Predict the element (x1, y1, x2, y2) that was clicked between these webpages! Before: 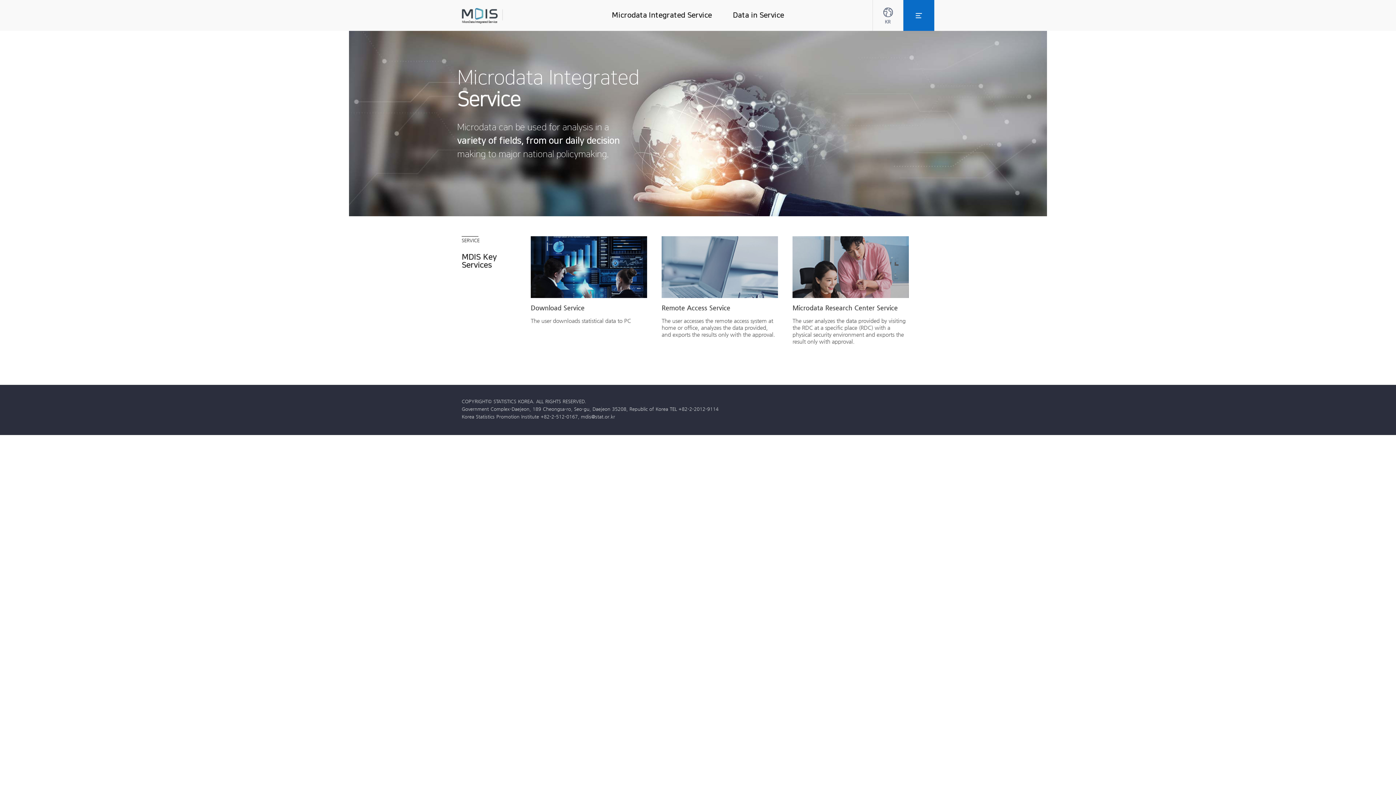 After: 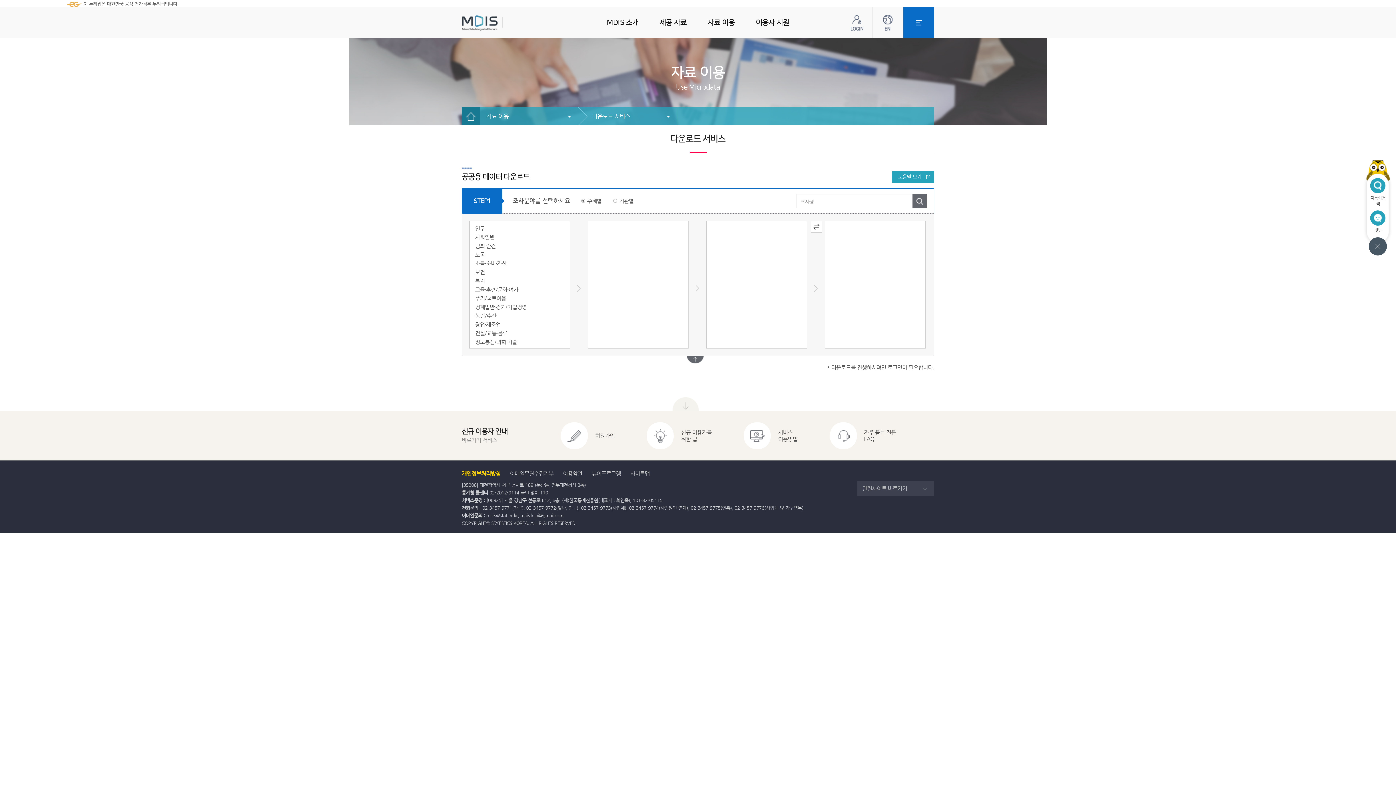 Action: bbox: (530, 236, 647, 298)